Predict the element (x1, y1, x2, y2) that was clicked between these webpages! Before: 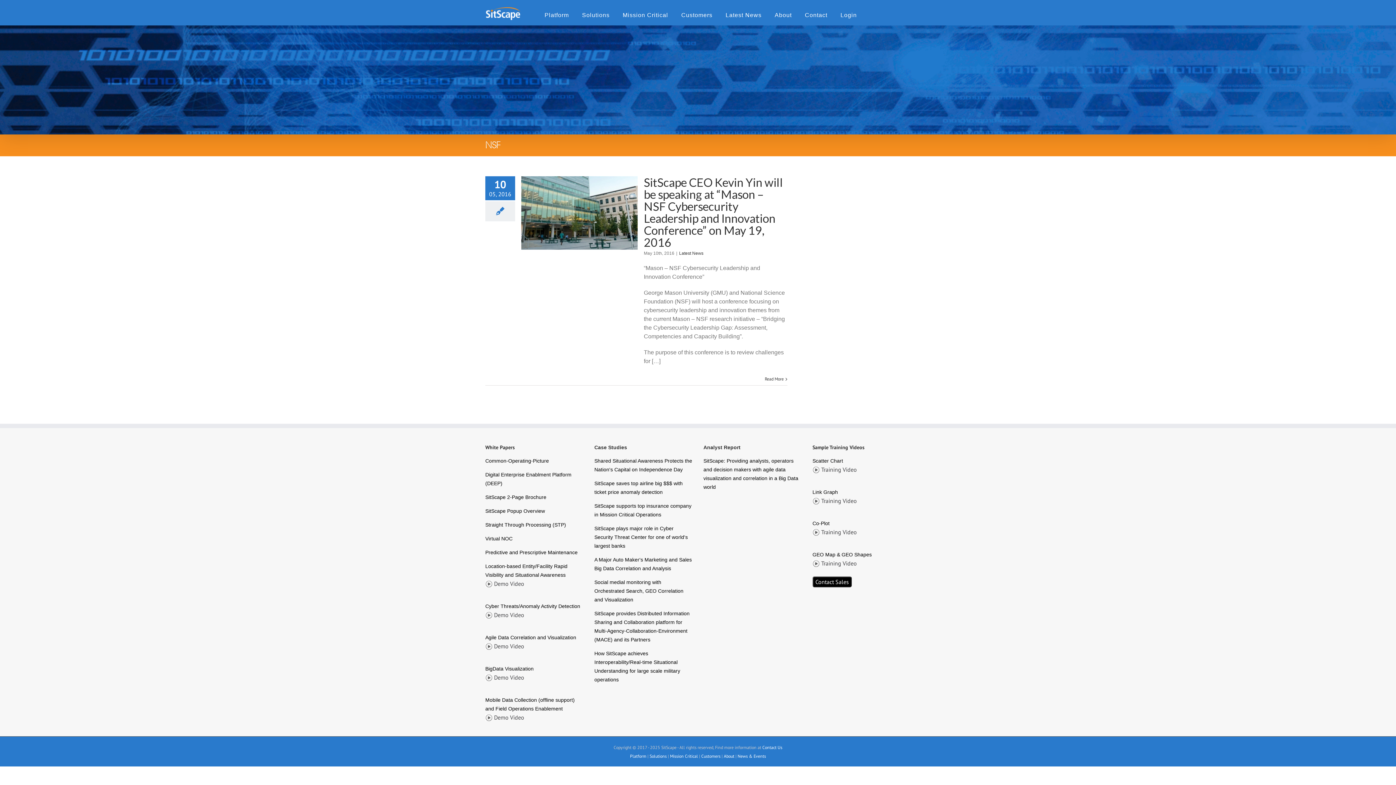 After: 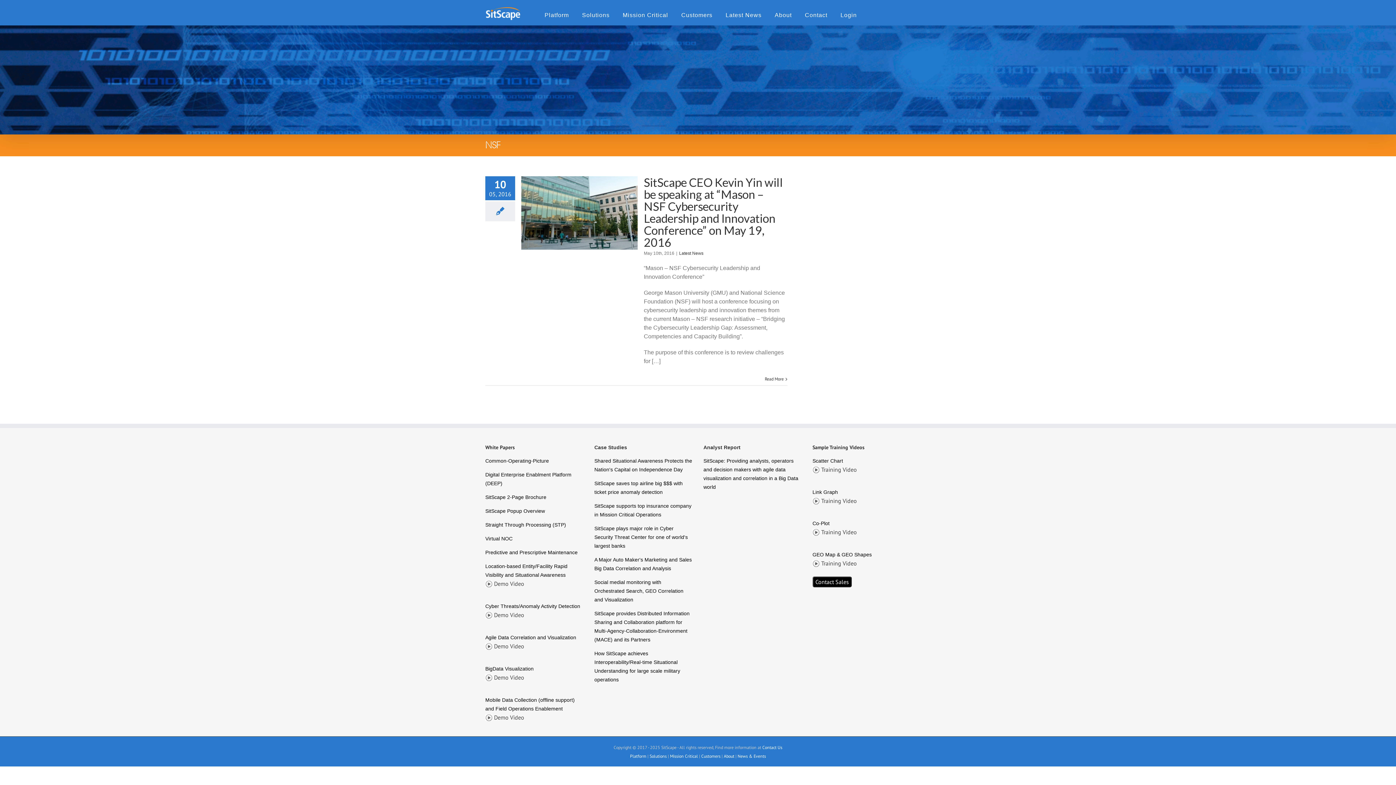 Action: label: Scatter Chart

Training Video bbox: (812, 456, 910, 474)